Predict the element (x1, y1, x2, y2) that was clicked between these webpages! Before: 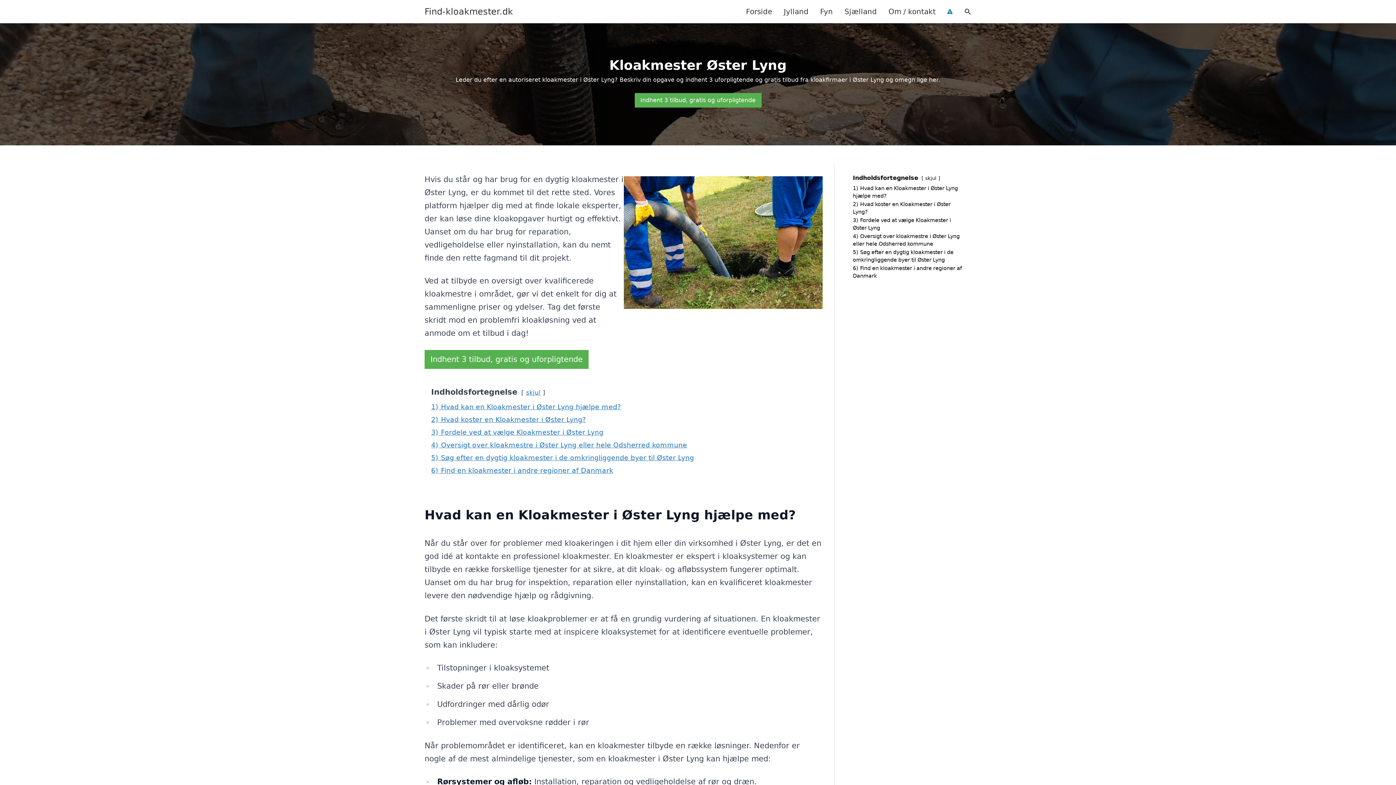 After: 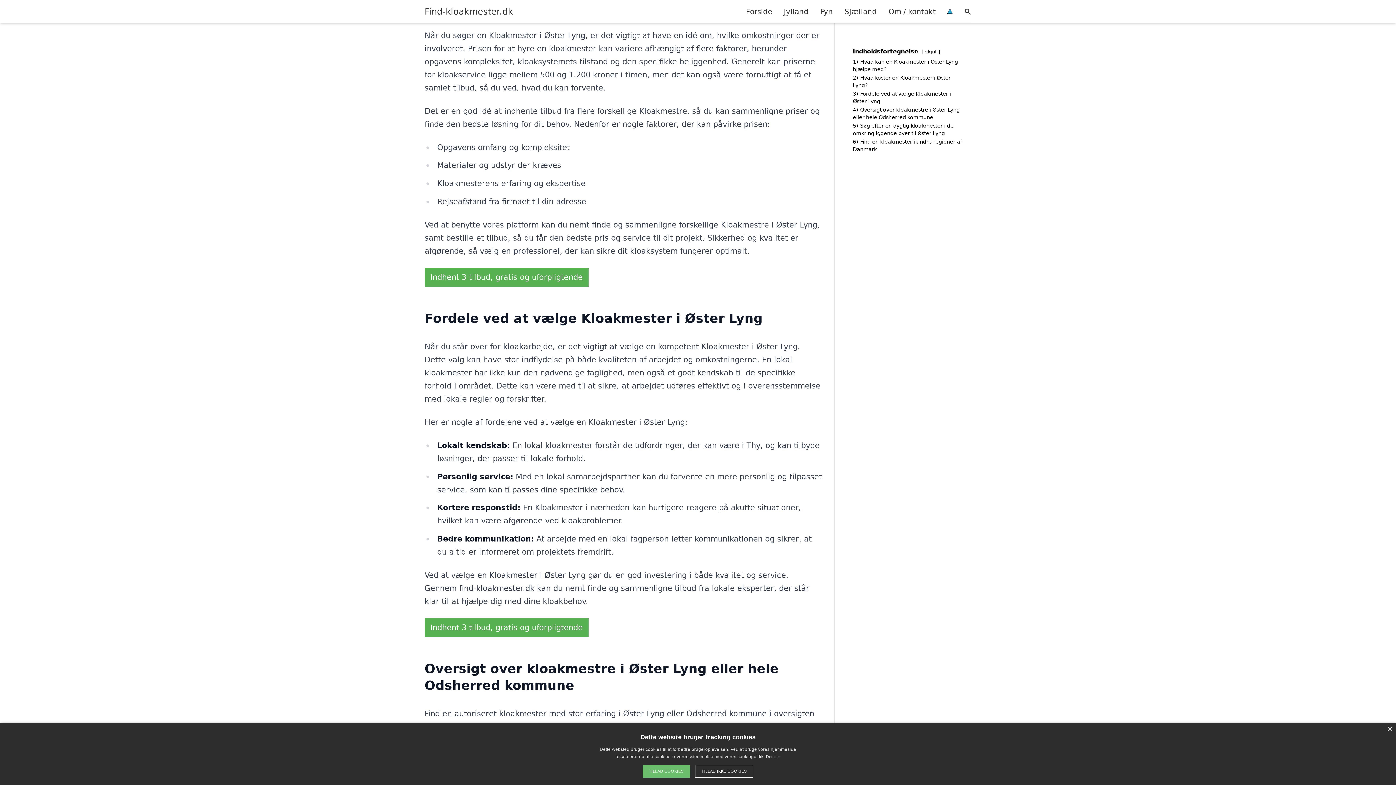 Action: bbox: (431, 416, 586, 423) label: 2) Hvad koster en Kloakmester i Øster Lyng?